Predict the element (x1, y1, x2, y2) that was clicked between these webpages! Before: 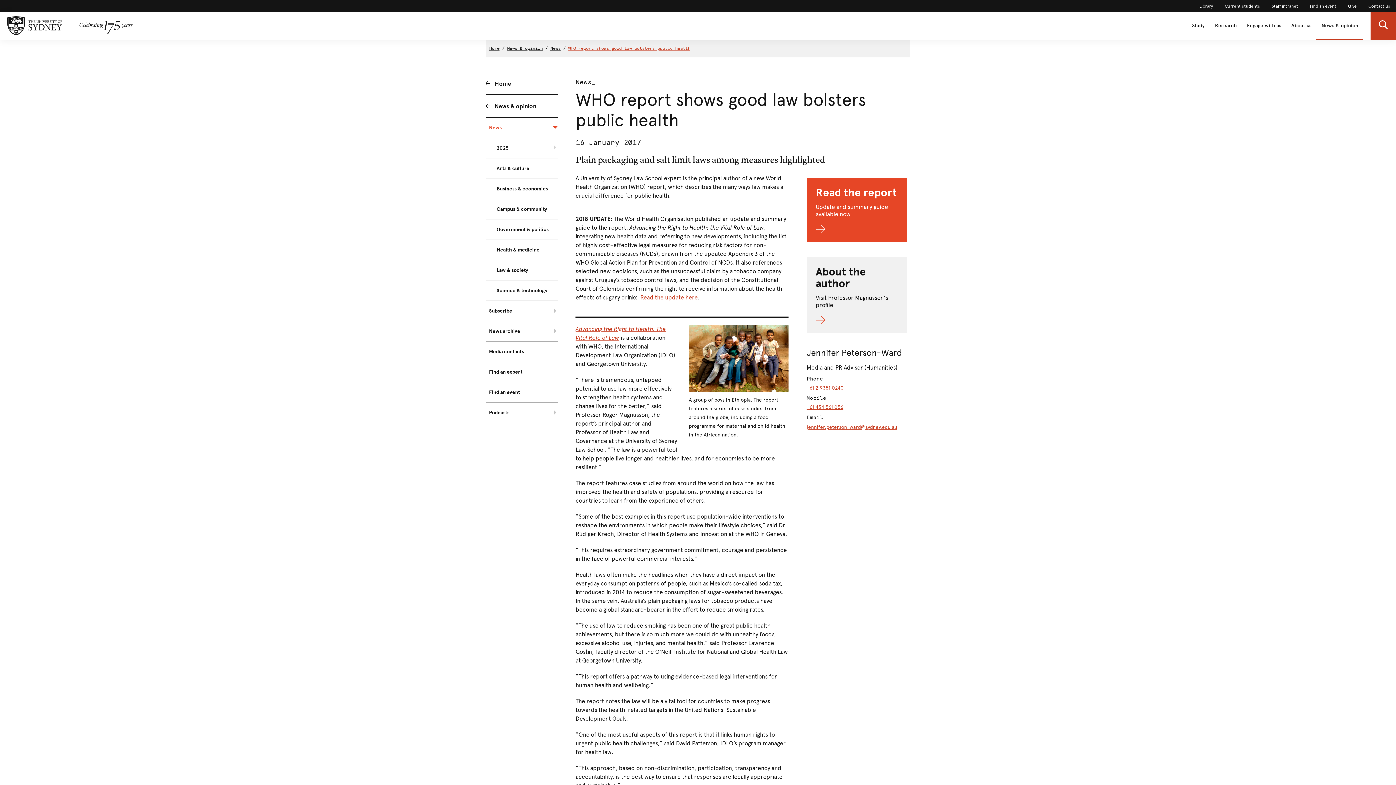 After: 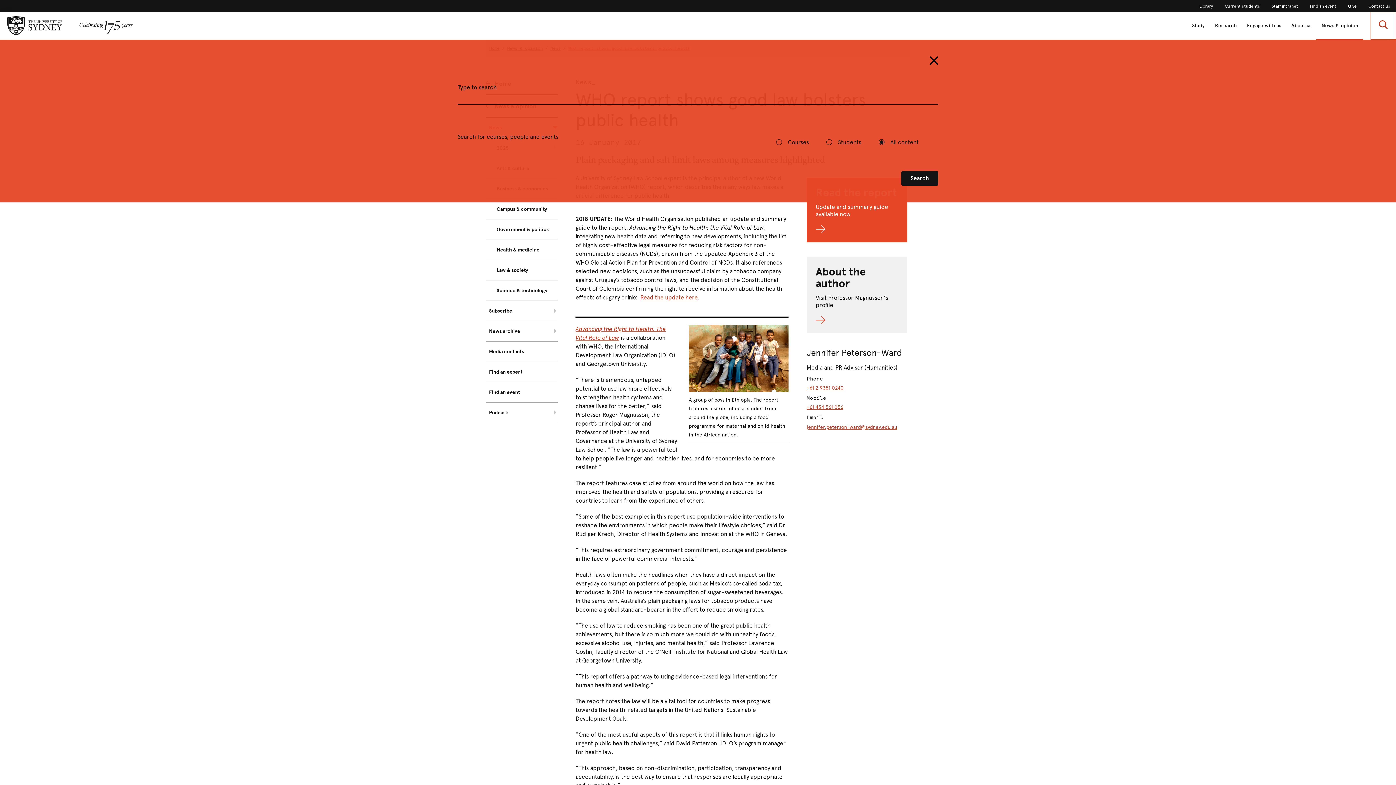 Action: label: open search bbox: (1370, 12, 1396, 39)